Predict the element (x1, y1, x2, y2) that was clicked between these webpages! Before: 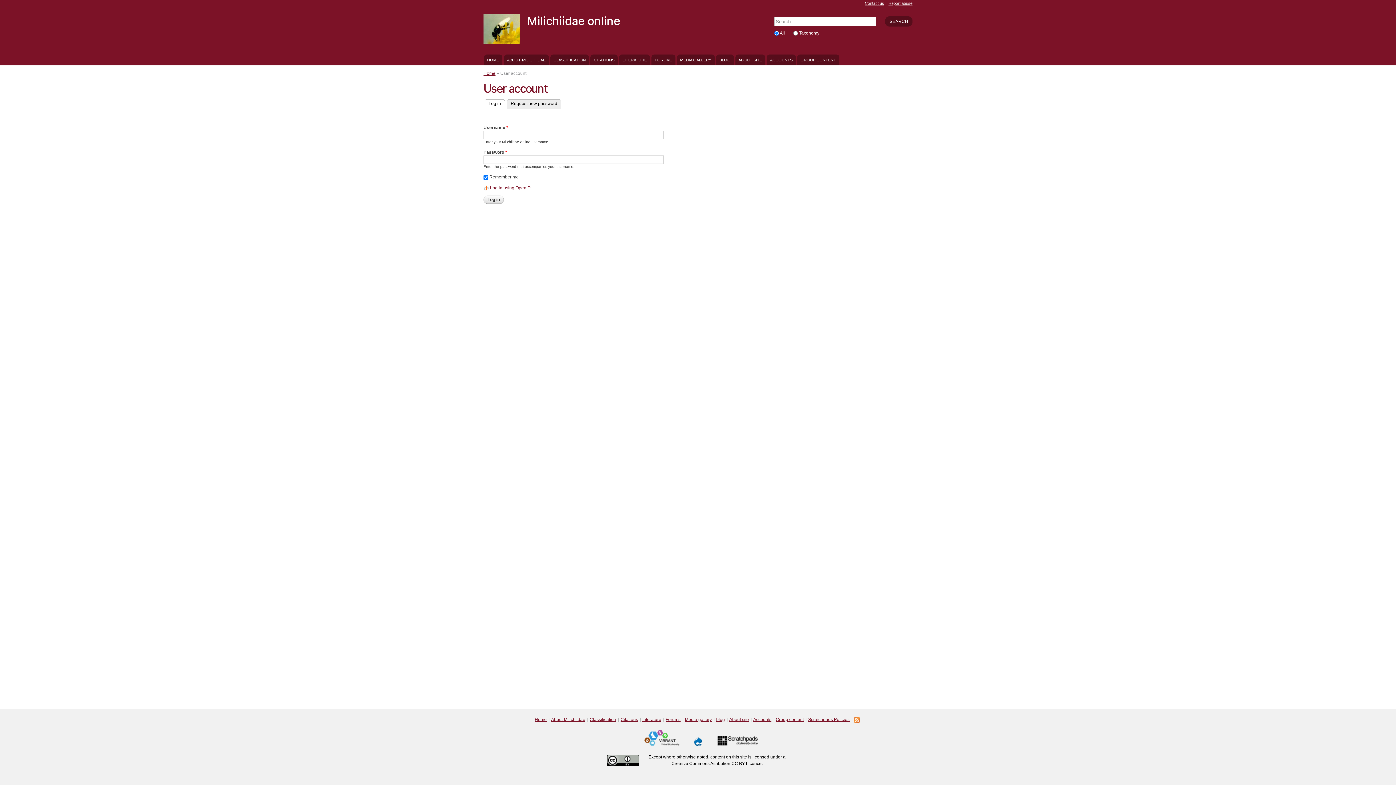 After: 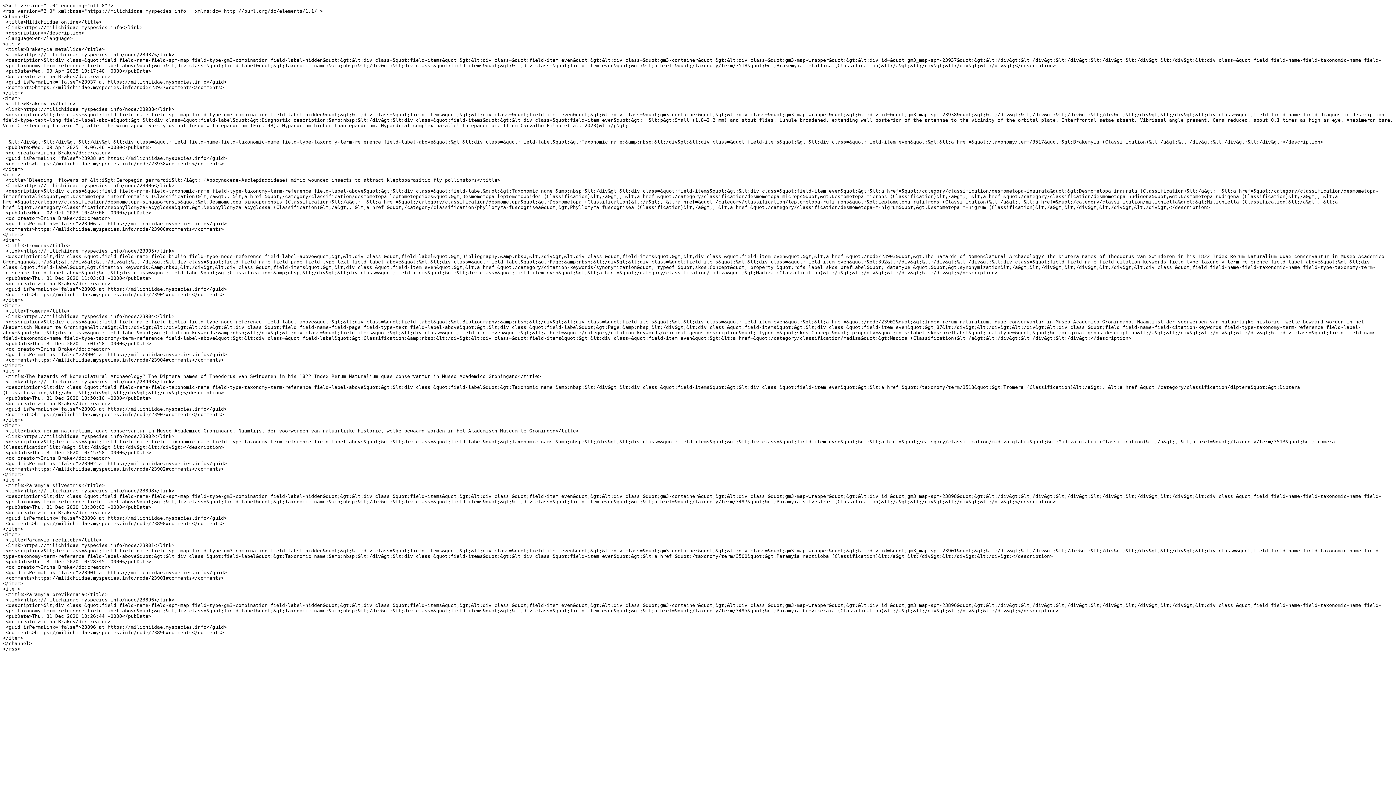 Action: bbox: (853, 717, 861, 722)